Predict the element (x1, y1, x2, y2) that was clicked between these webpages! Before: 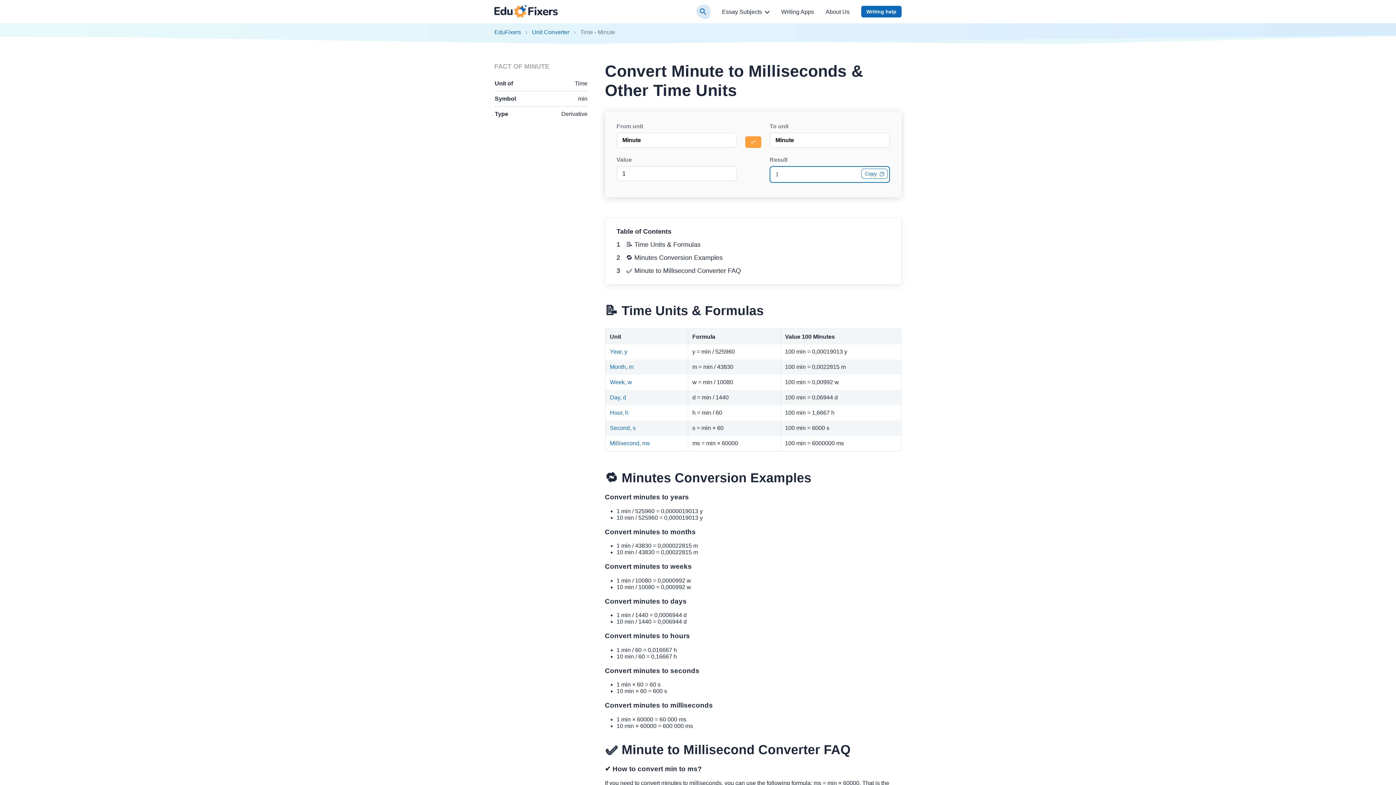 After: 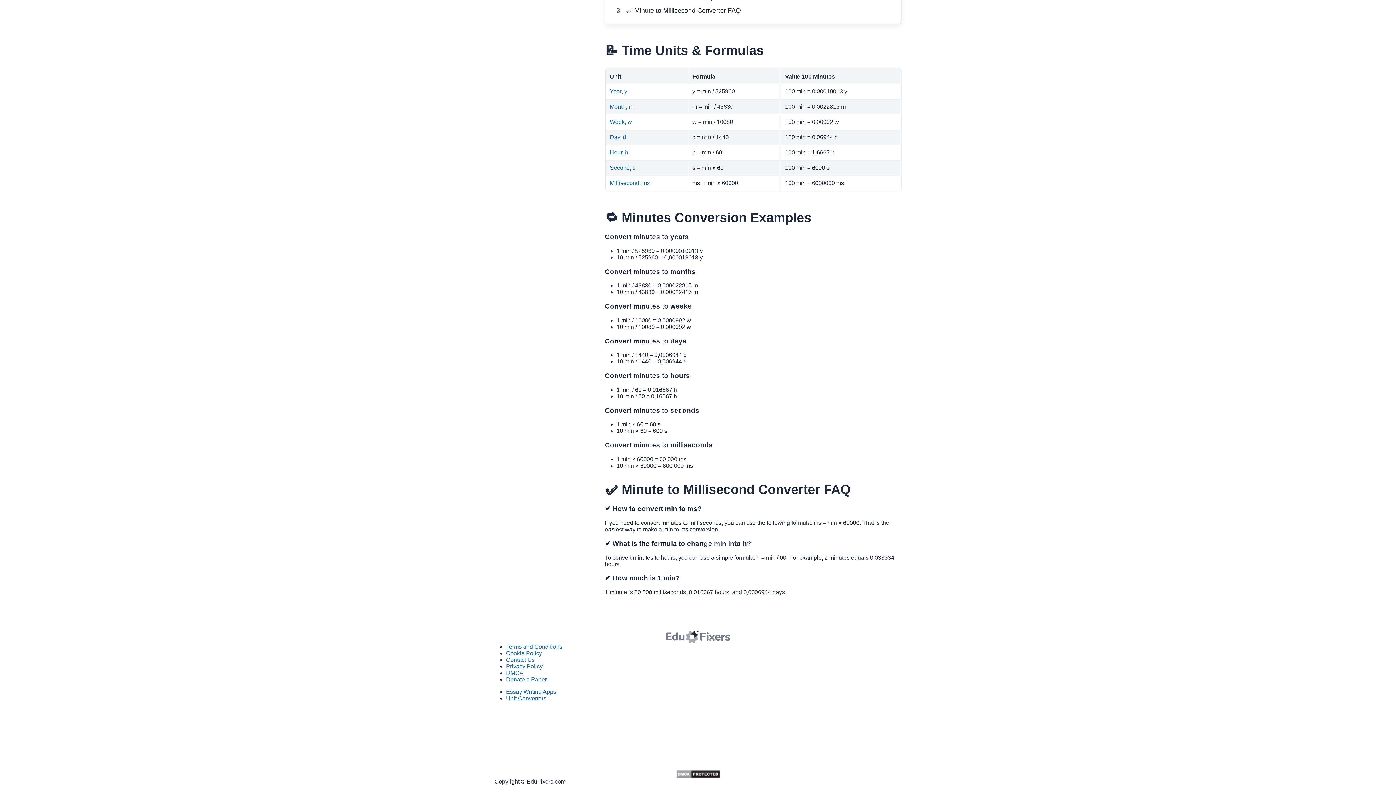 Action: label: ✅ Minute to Millisecond Converter FAQ bbox: (626, 265, 741, 275)